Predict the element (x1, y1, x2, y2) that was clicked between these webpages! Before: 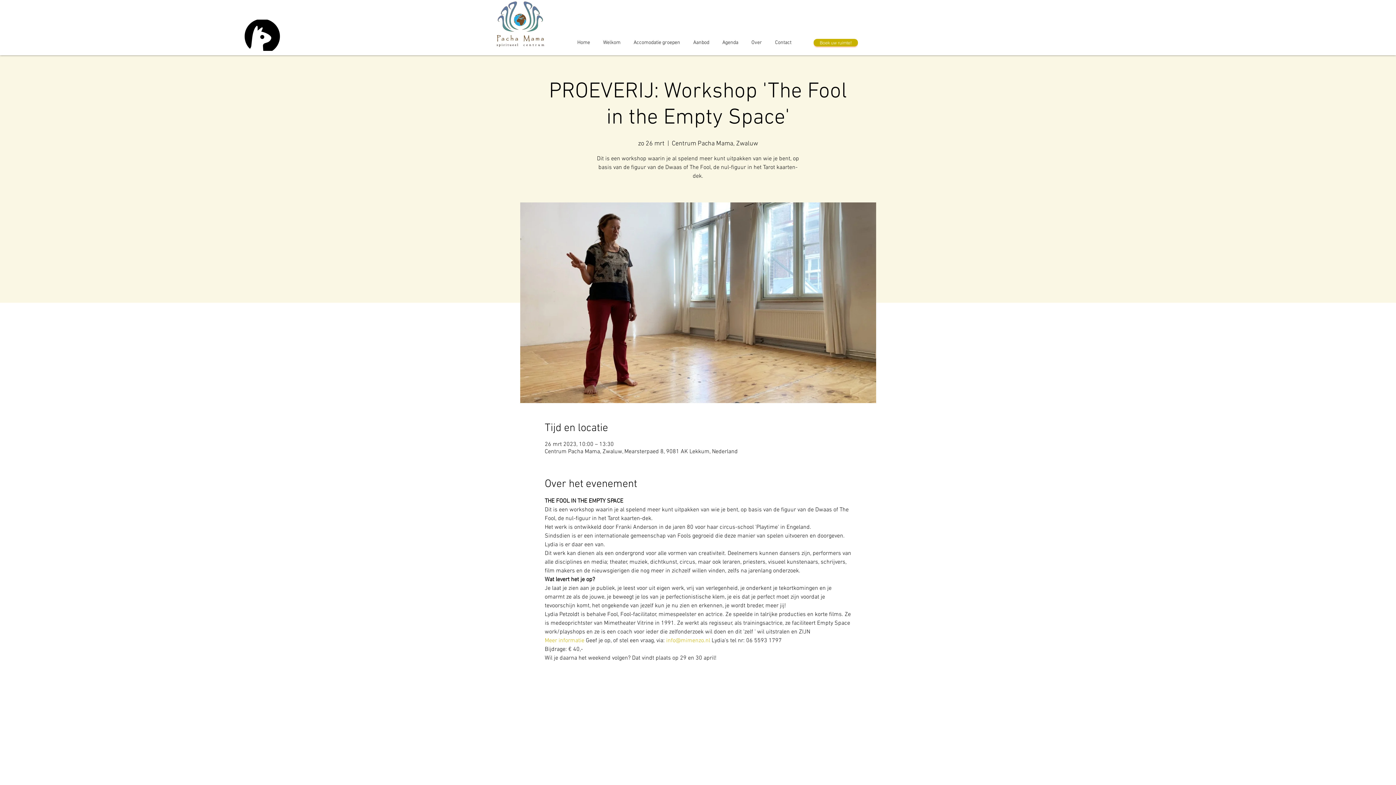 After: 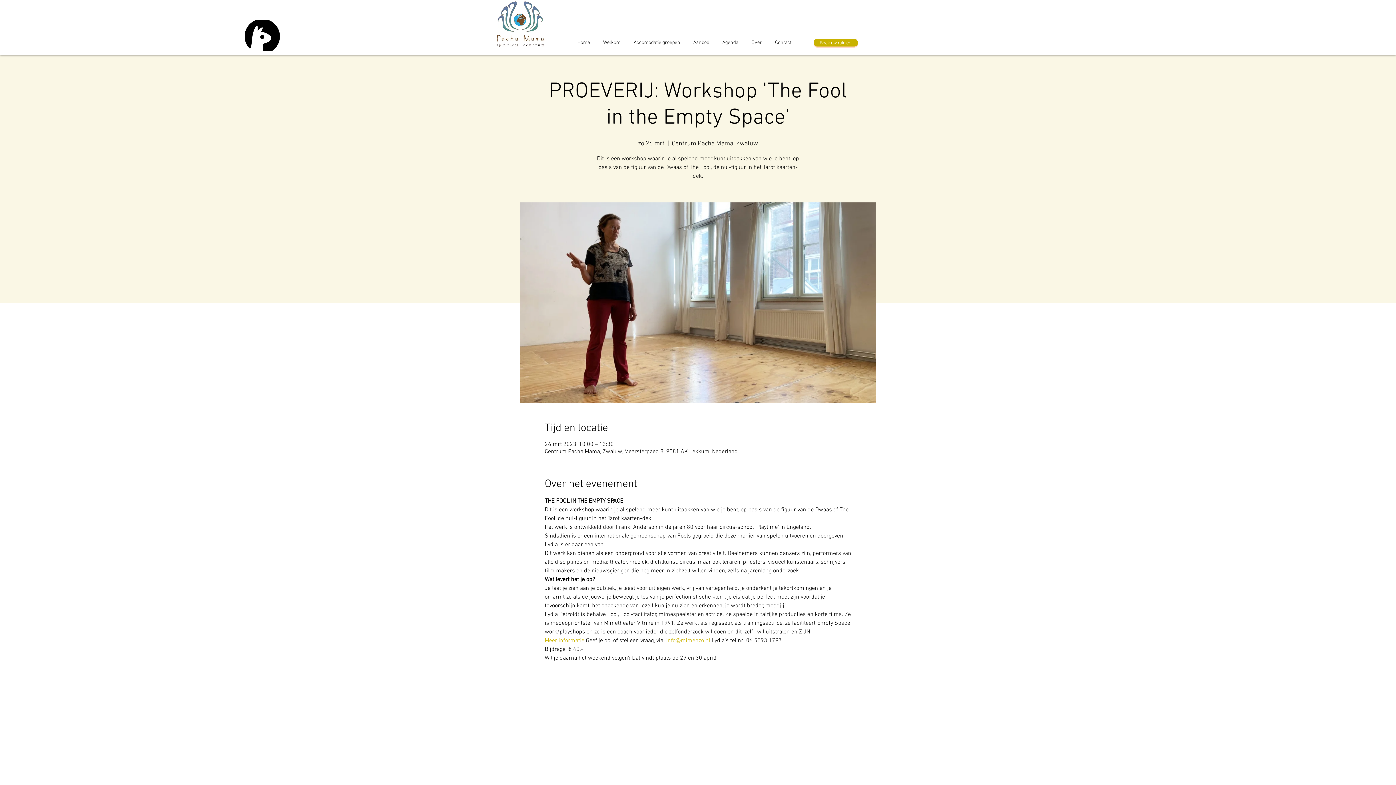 Action: bbox: (666, 637, 710, 644) label: info@mimenzo.nl